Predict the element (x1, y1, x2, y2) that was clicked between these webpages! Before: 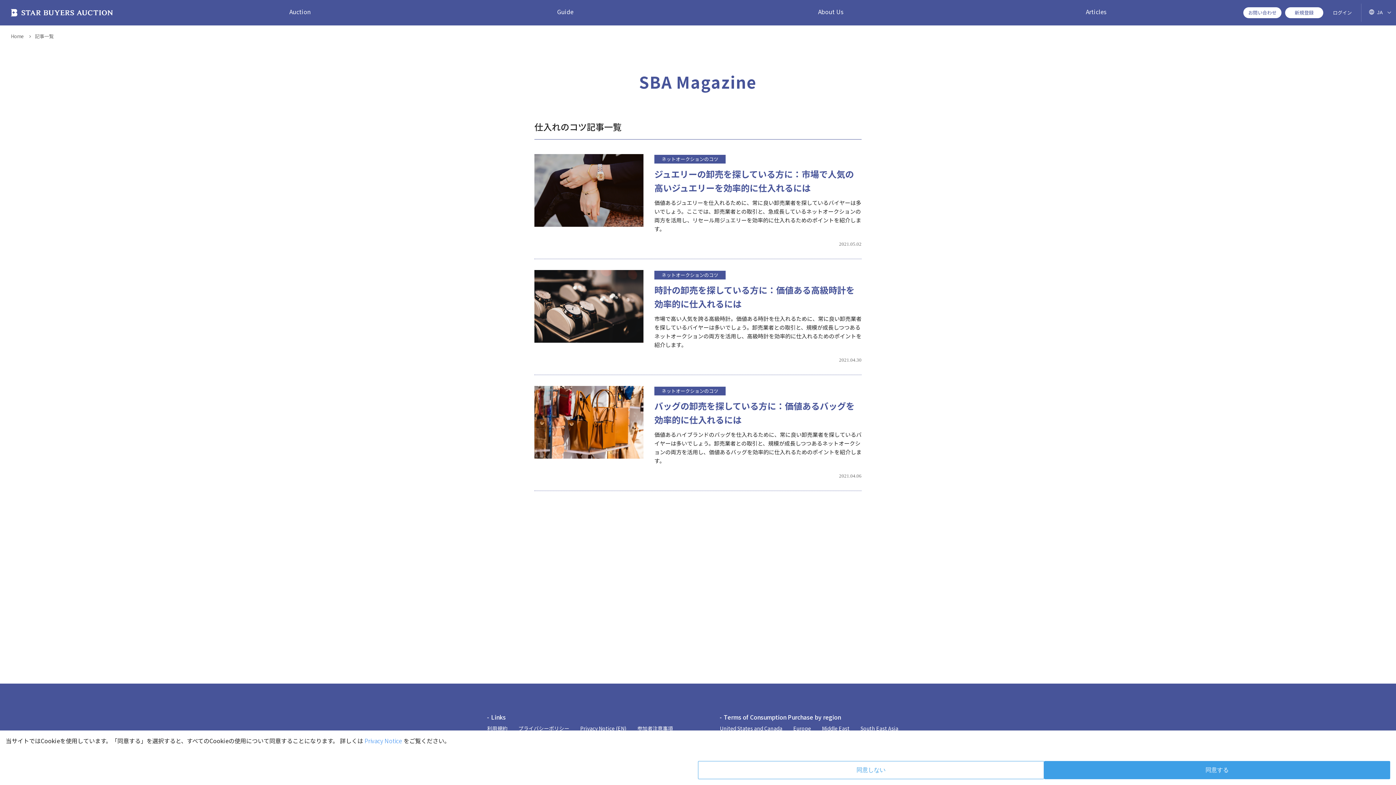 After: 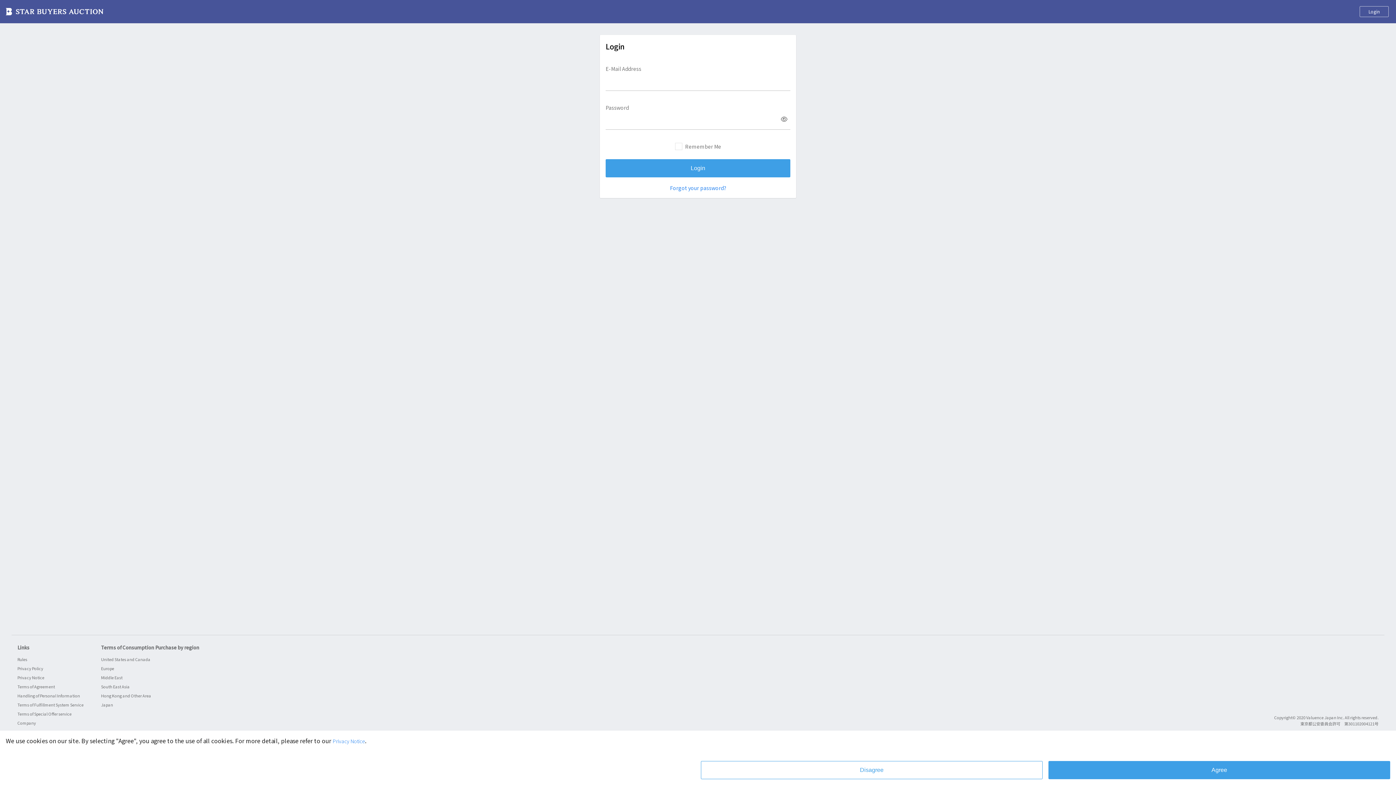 Action: label: ログイン bbox: (1323, 7, 1361, 18)